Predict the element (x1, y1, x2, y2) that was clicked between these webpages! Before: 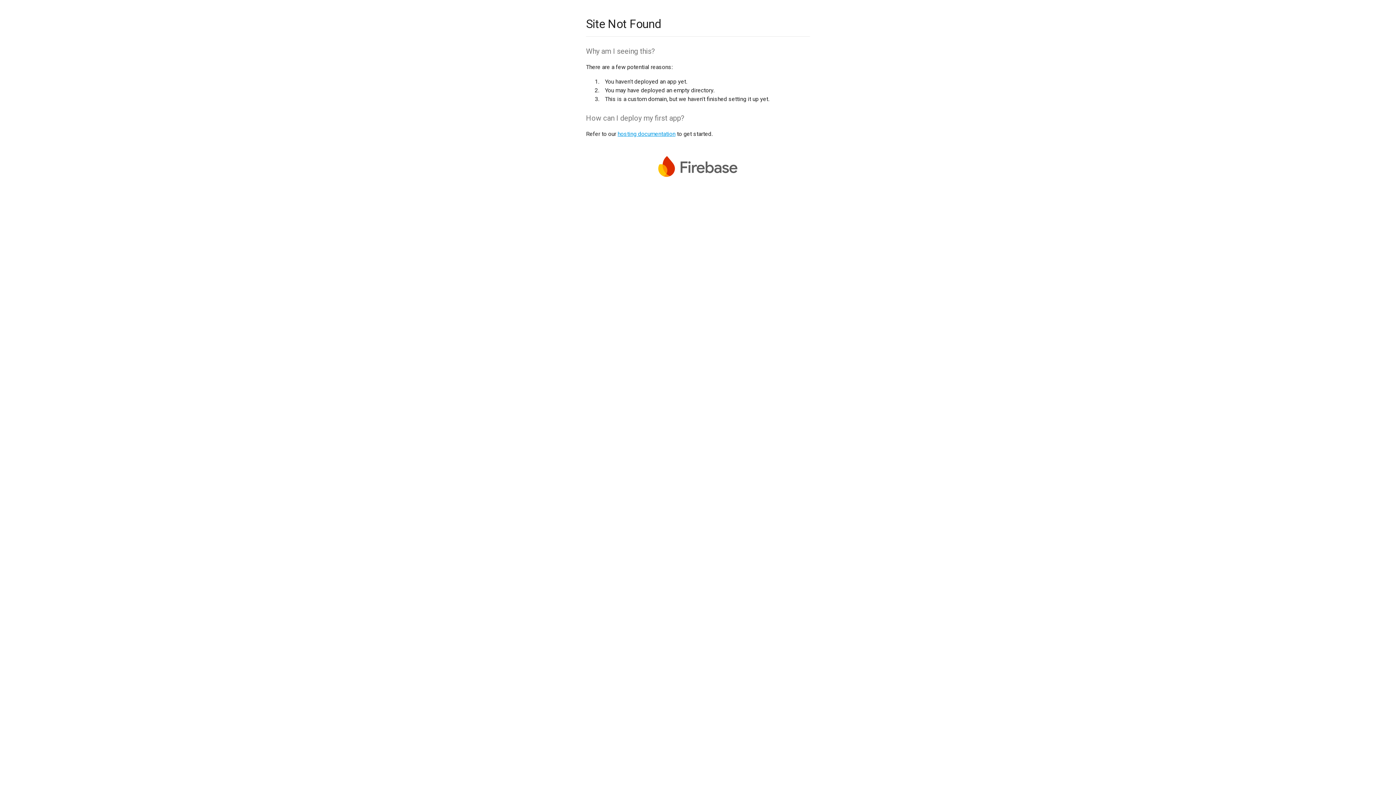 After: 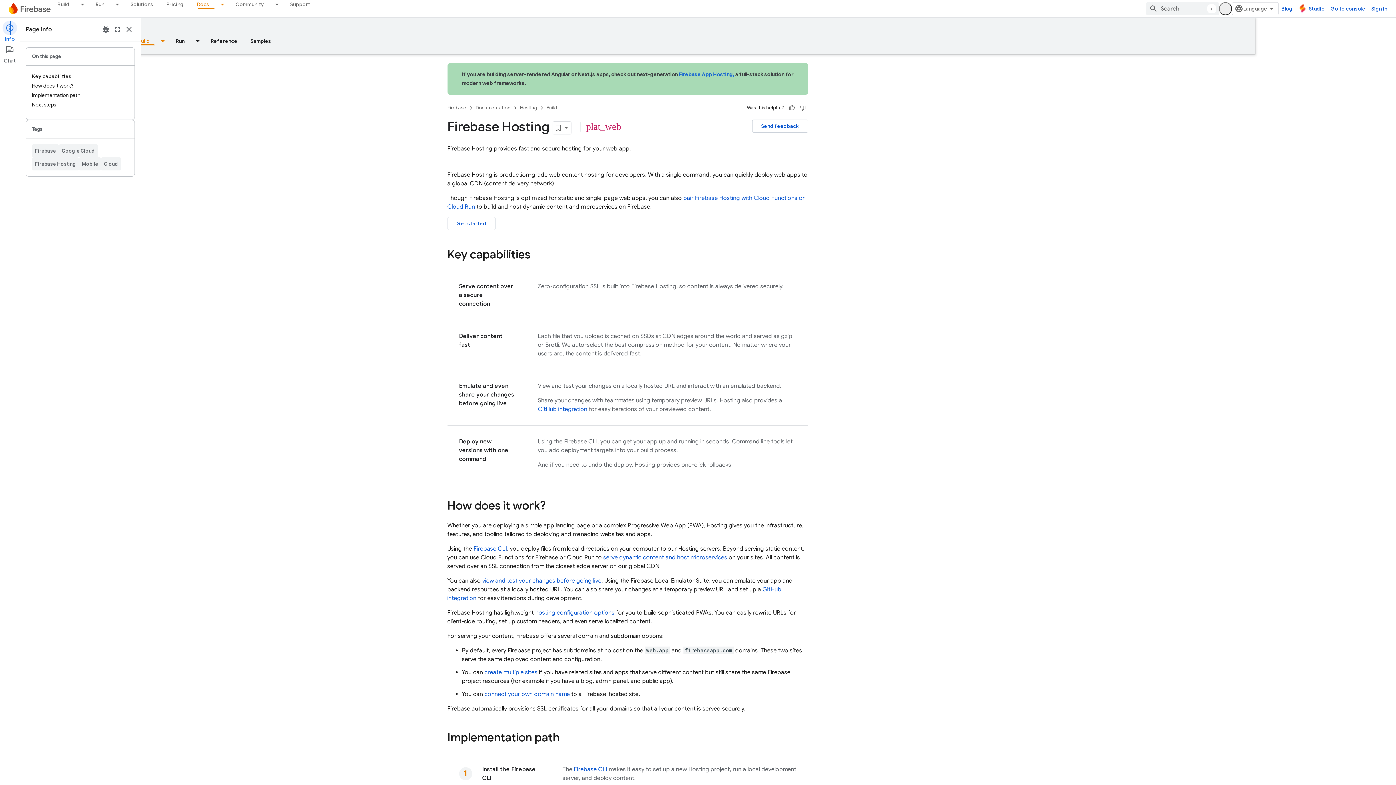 Action: label: hosting documentation bbox: (617, 130, 675, 137)